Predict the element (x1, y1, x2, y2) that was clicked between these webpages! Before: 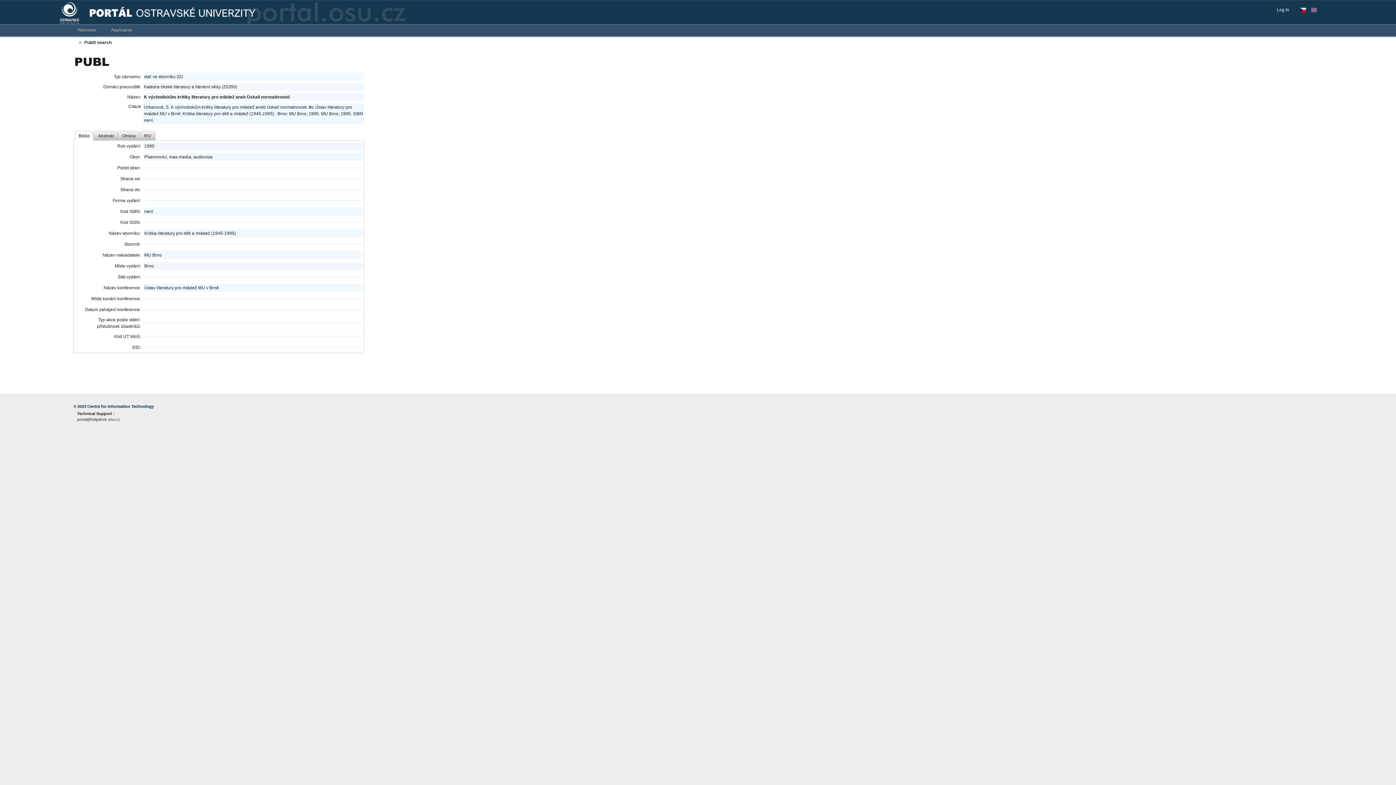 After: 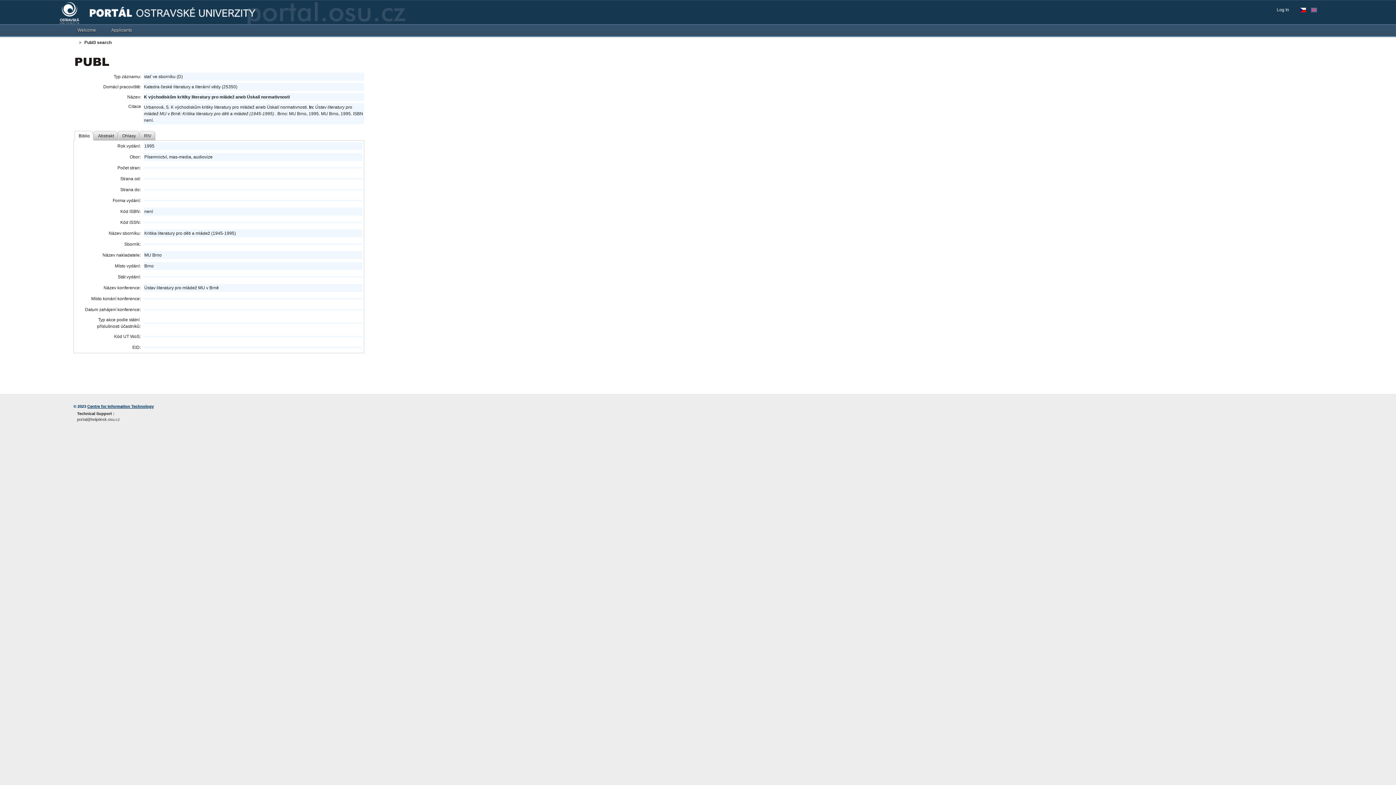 Action: label: Centre for Information Technology bbox: (87, 404, 153, 408)